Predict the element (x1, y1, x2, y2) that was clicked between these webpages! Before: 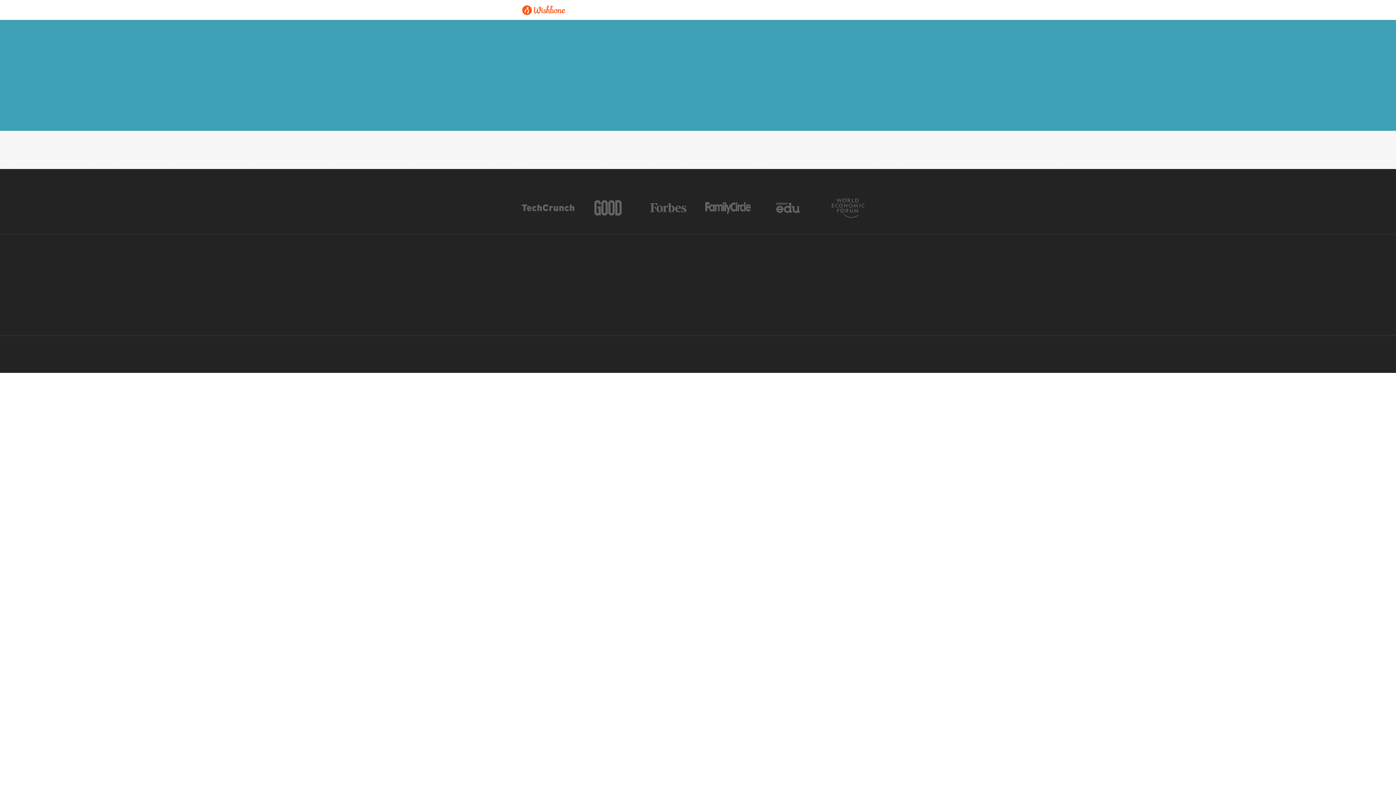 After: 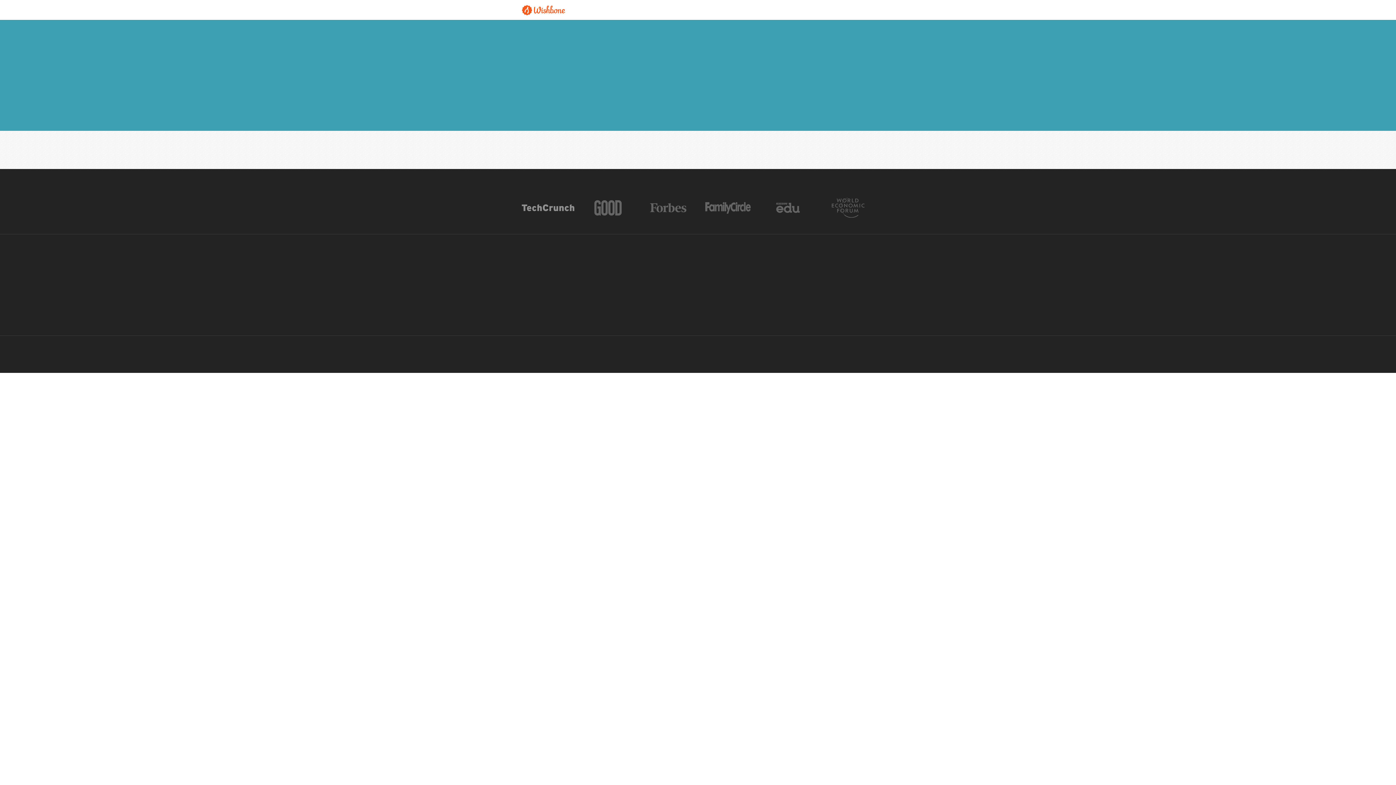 Action: bbox: (521, 197, 574, 217)